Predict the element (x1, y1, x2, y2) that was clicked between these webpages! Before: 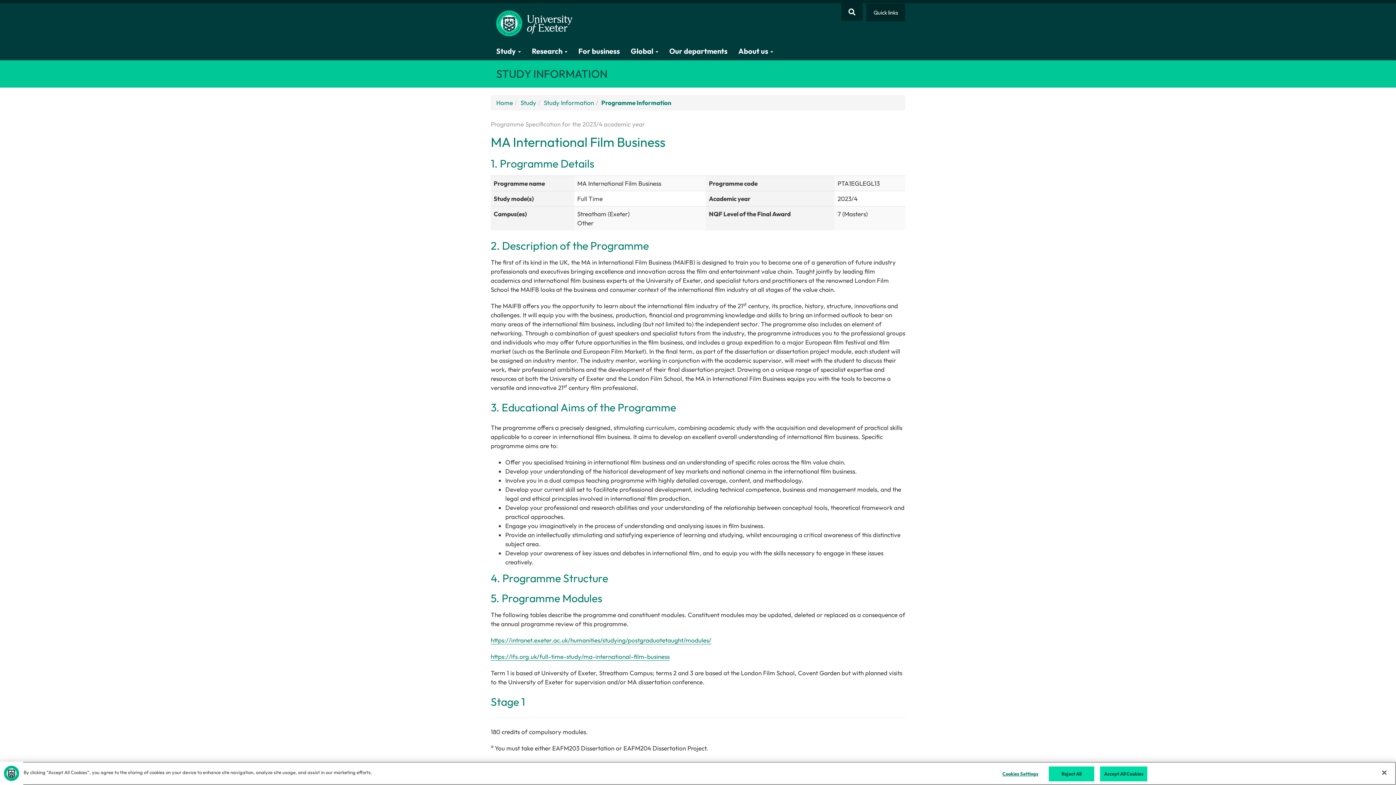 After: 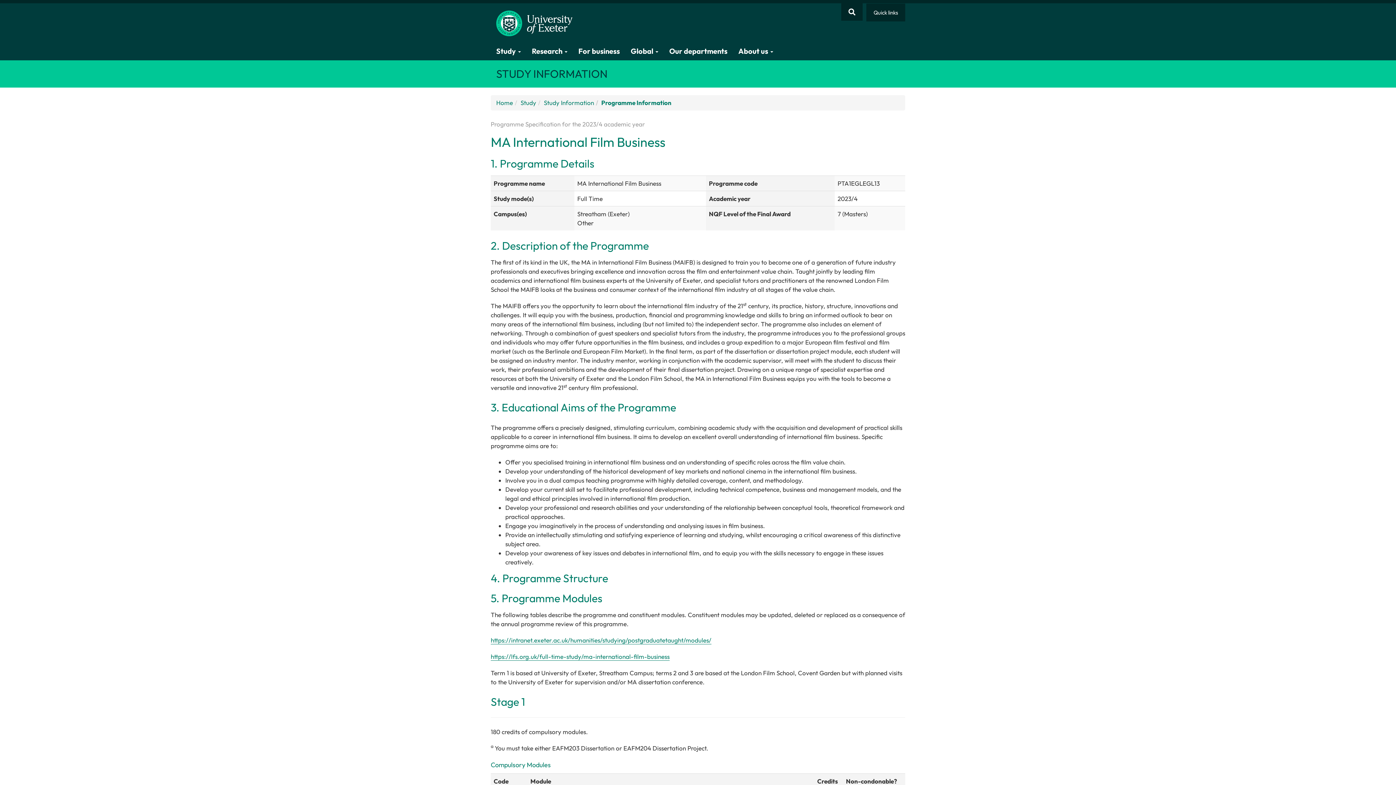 Action: bbox: (1049, 766, 1094, 781) label: Reject All